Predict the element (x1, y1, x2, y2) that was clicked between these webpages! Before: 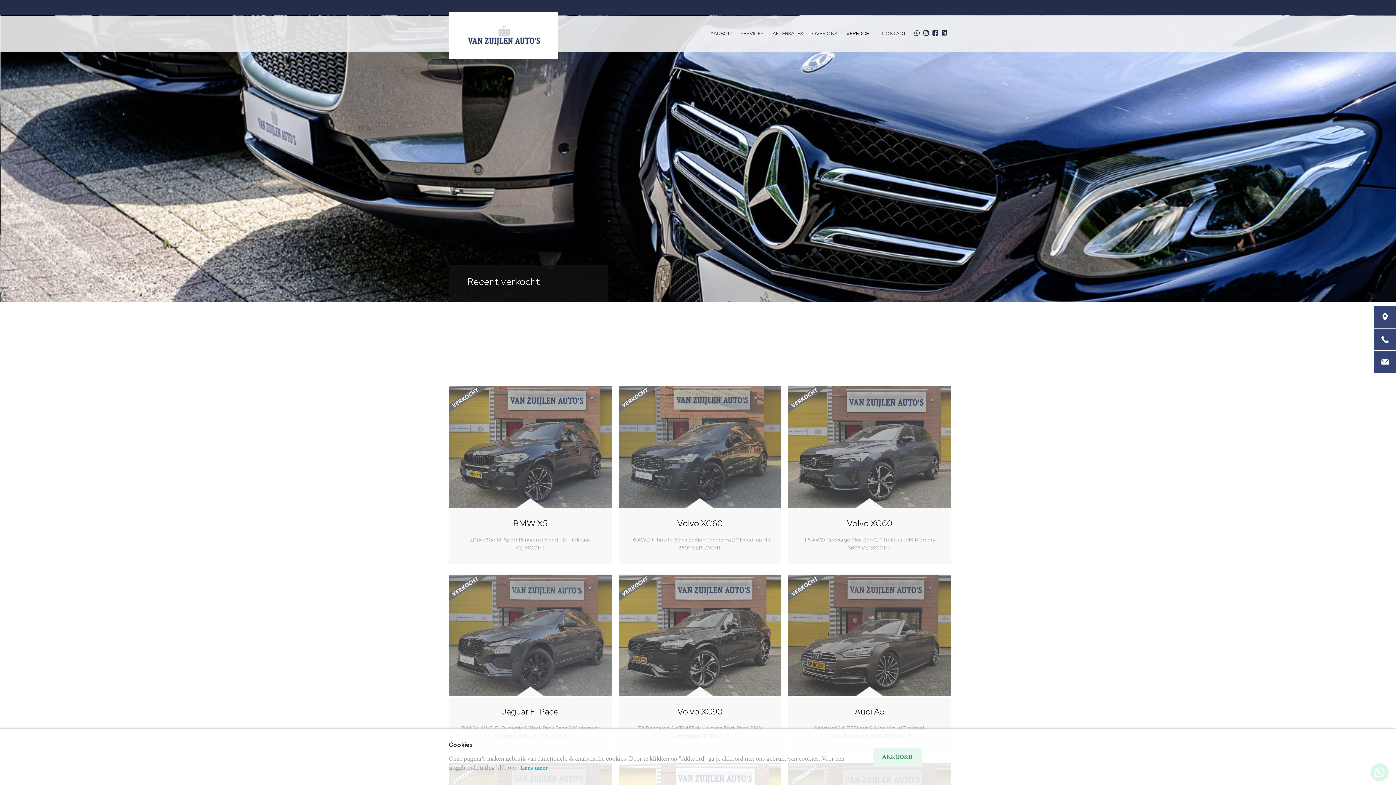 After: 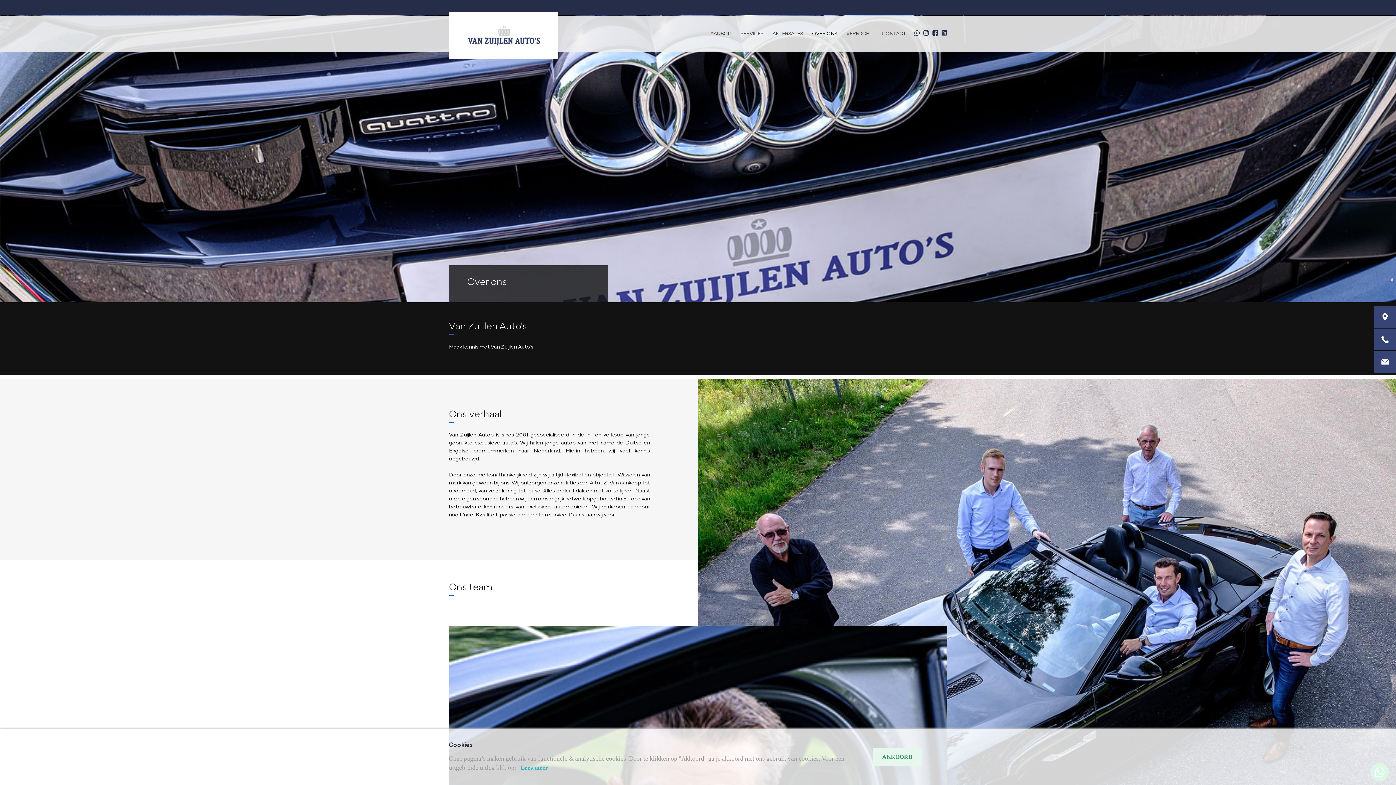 Action: label: OVER ONS bbox: (806, 27, 840, 40)